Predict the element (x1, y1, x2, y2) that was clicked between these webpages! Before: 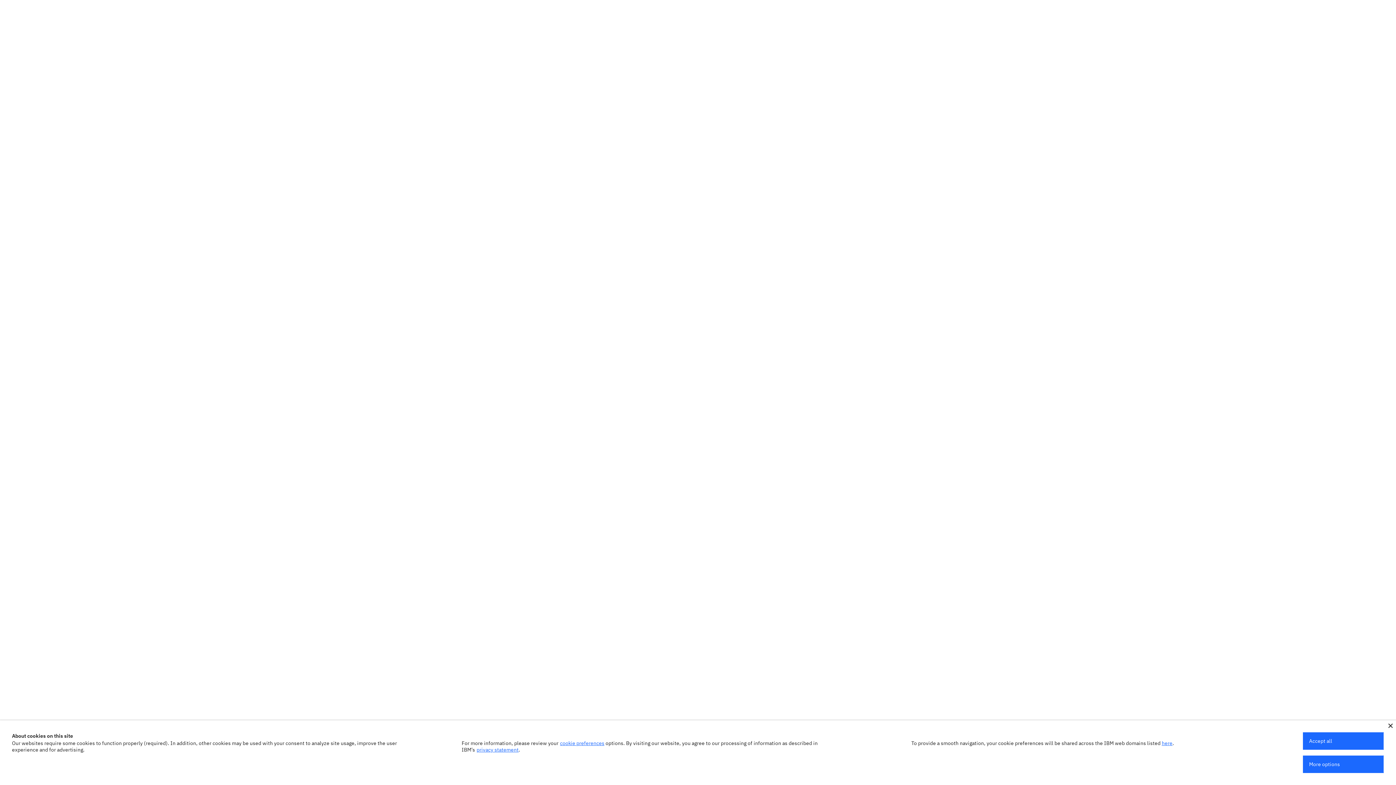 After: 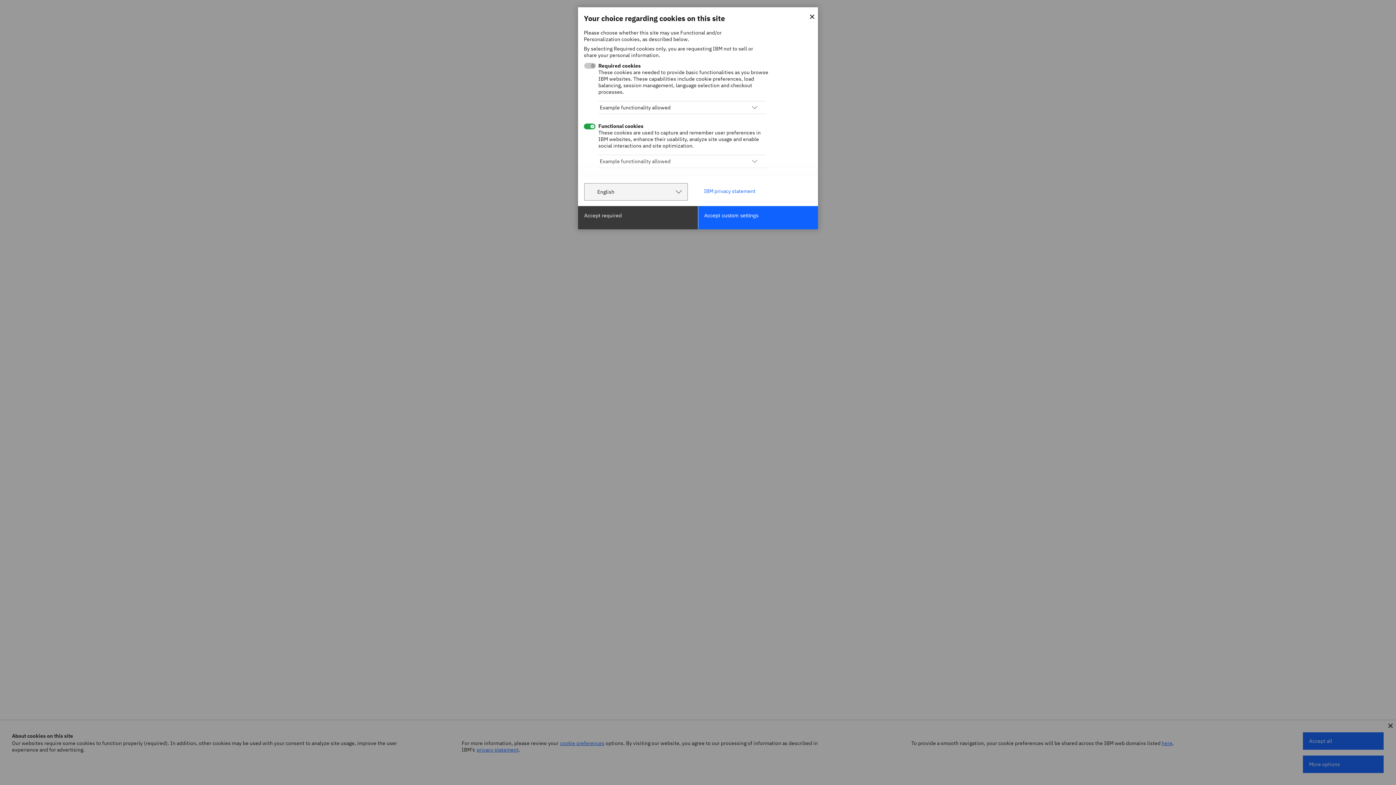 Action: bbox: (560, 740, 604, 746) label: cookie preferences